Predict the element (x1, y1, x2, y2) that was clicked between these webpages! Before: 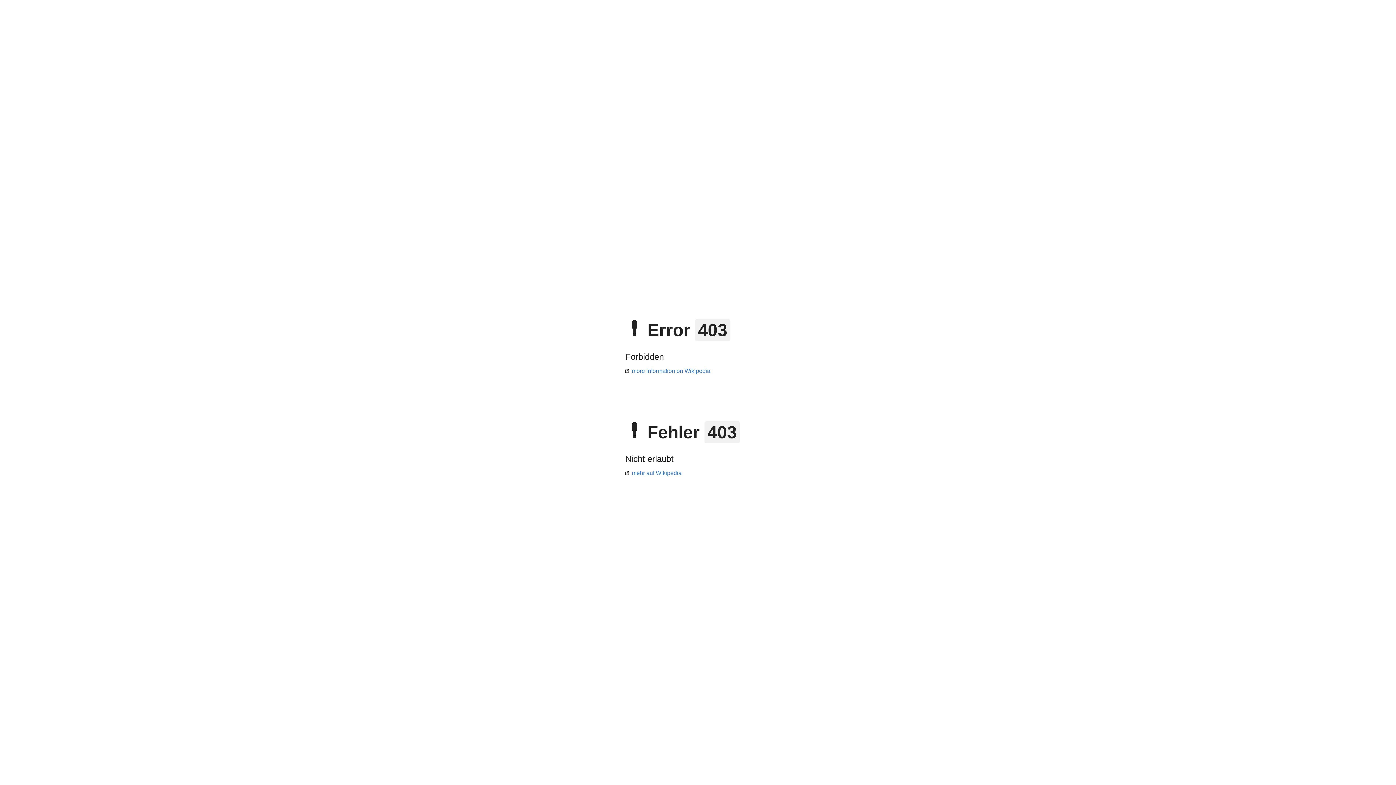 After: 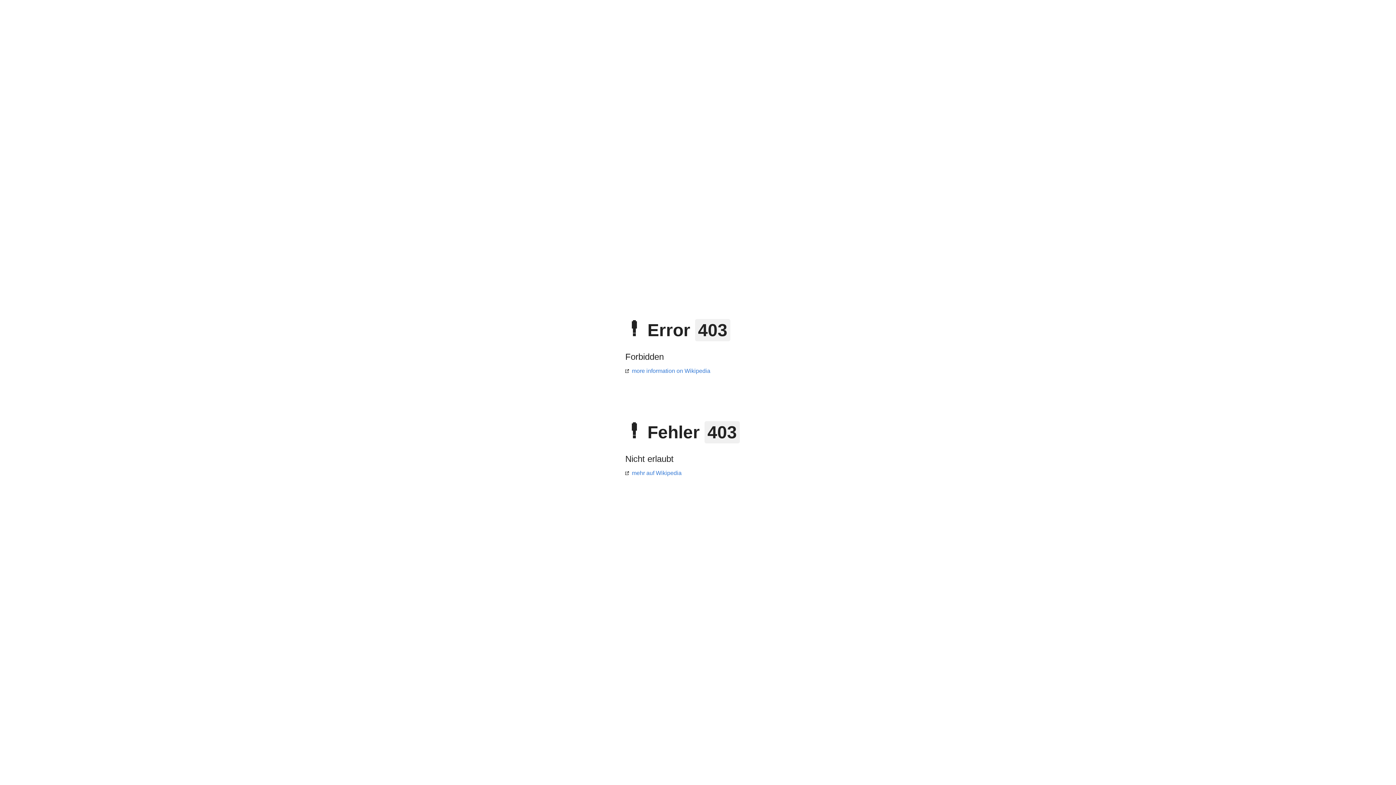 Action: label: mehr auf Wikipedia bbox: (625, 470, 681, 476)